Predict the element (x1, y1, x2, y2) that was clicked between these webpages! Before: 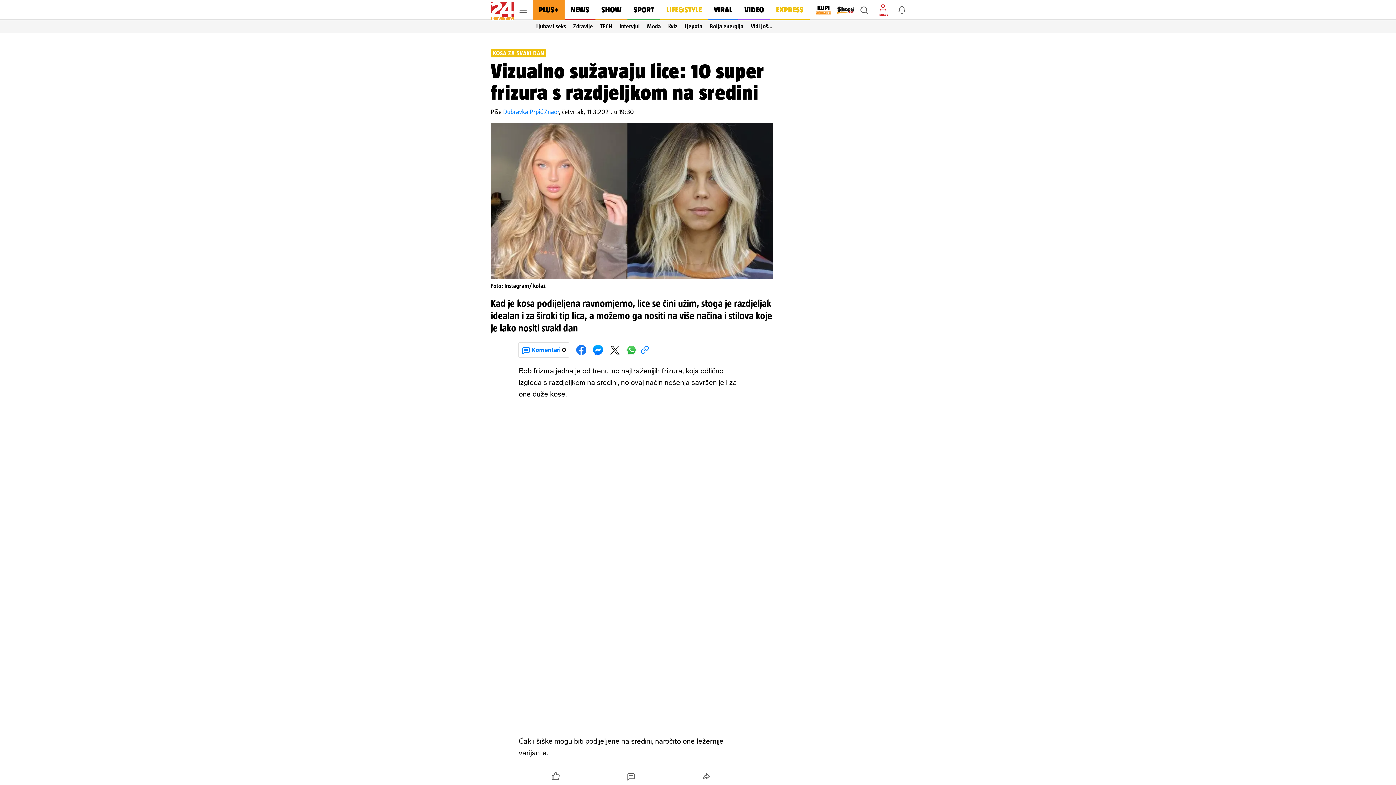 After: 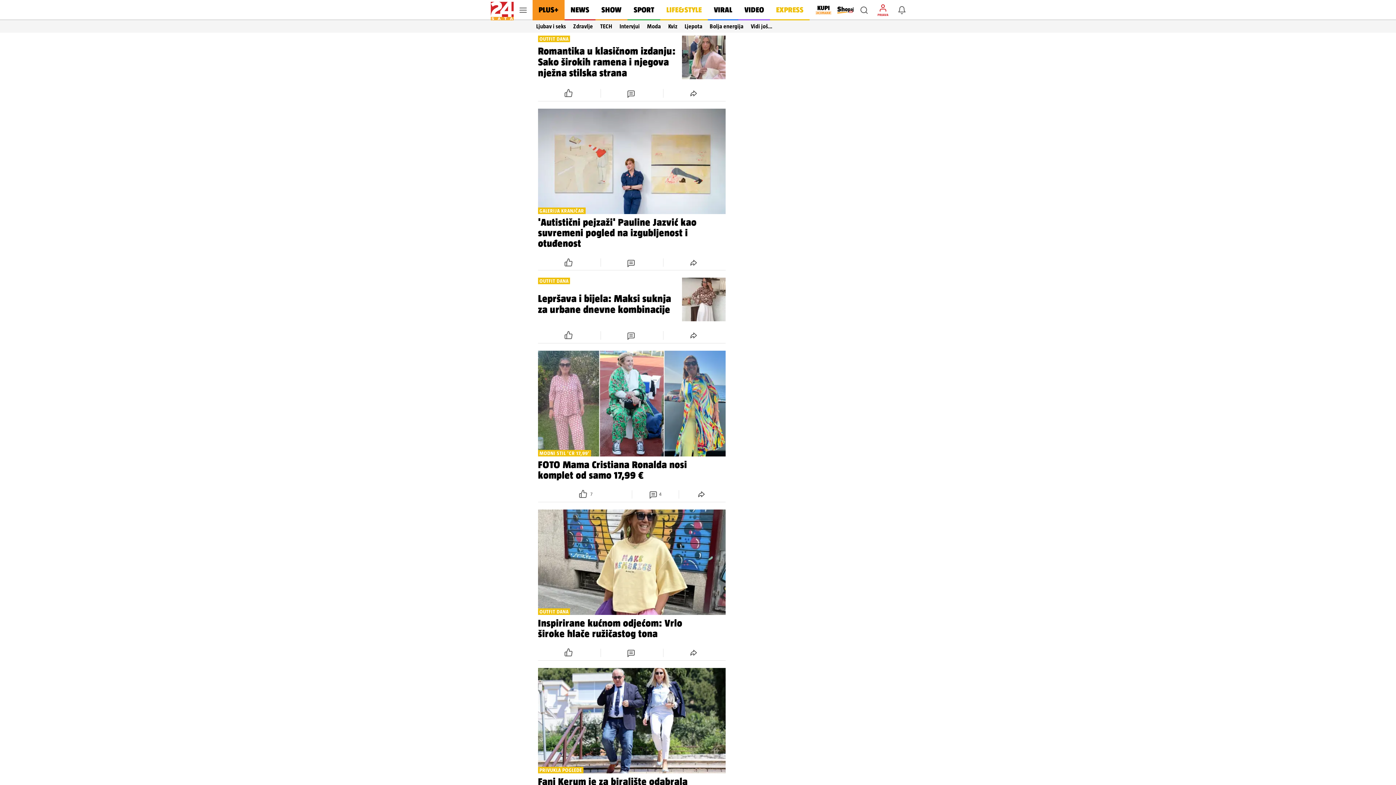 Action: bbox: (643, 20, 664, 32) label: Moda